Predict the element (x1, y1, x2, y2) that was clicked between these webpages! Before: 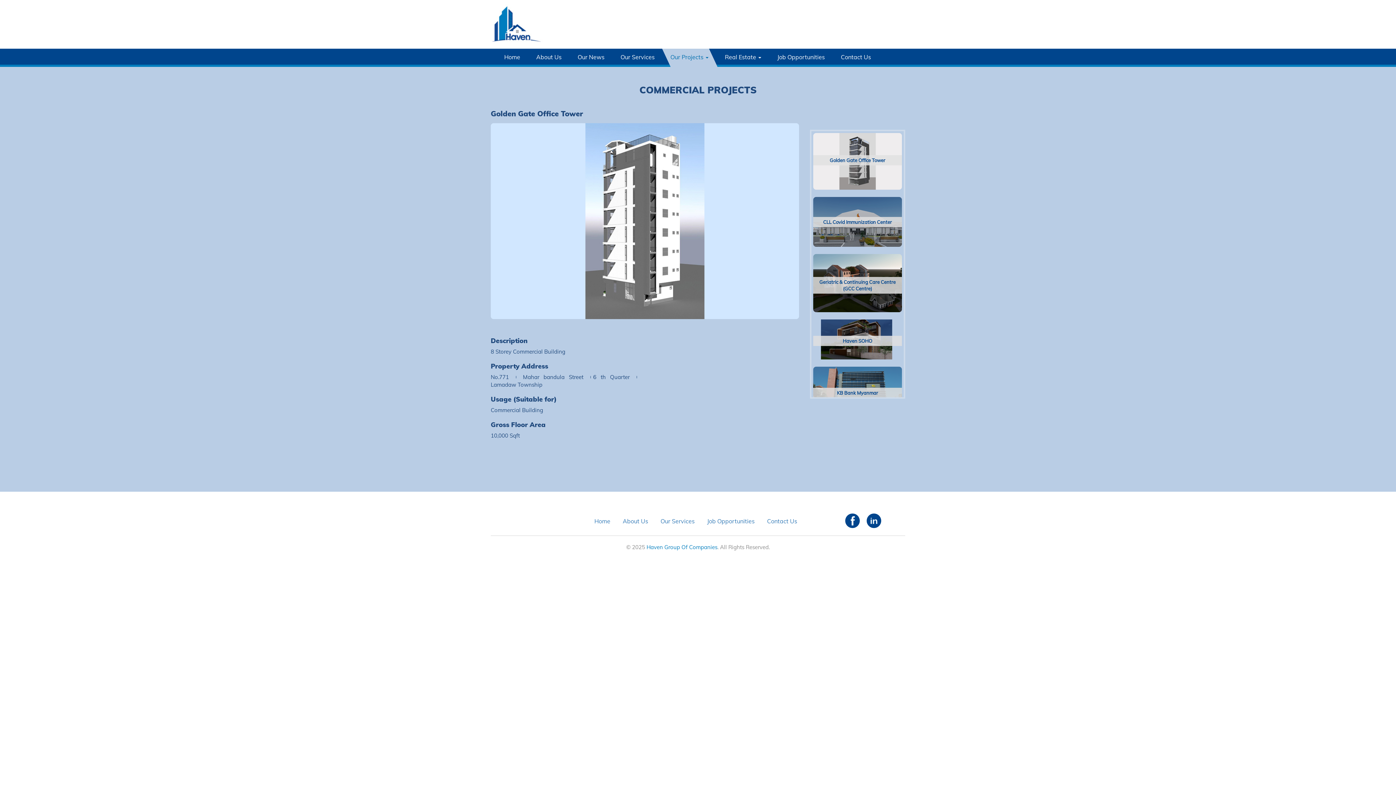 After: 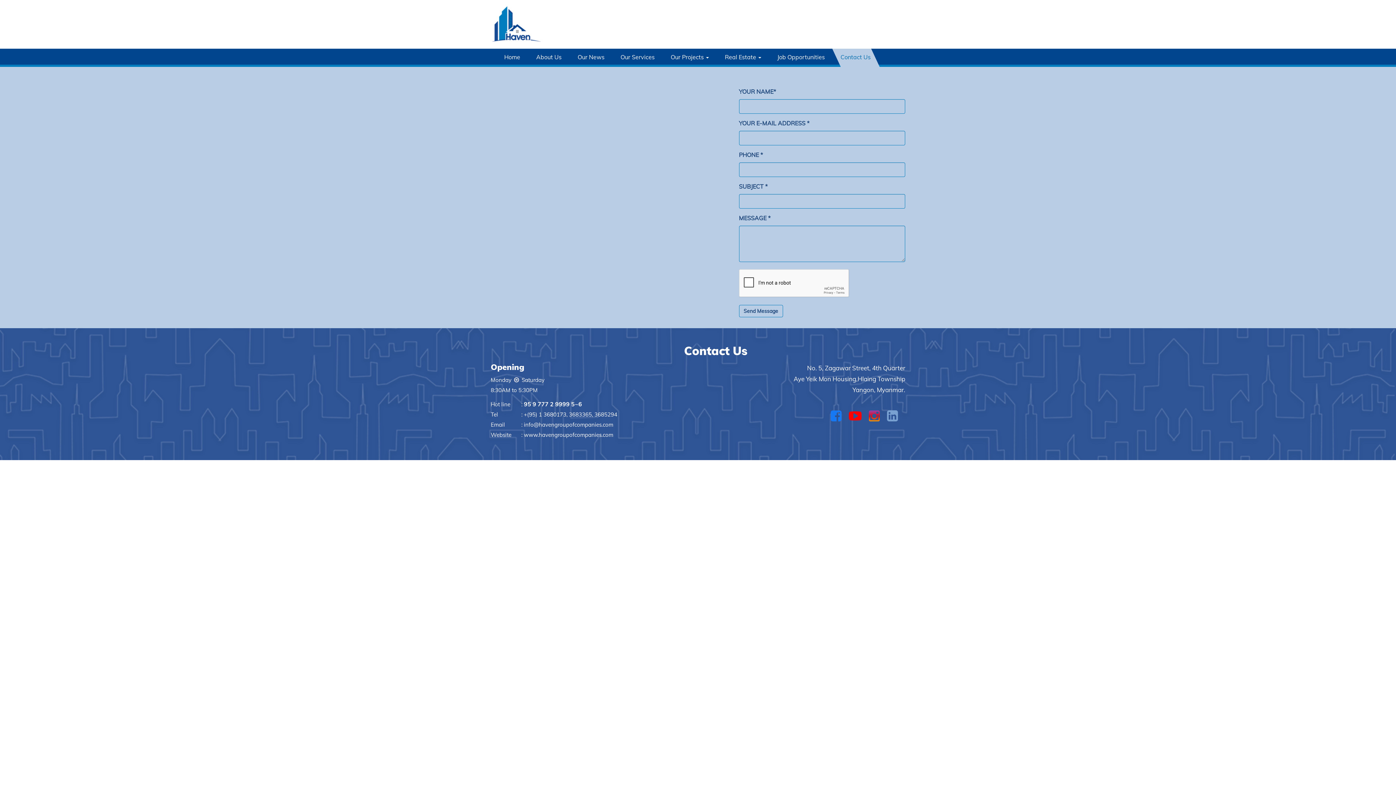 Action: label: Contact Us bbox: (767, 517, 797, 525)